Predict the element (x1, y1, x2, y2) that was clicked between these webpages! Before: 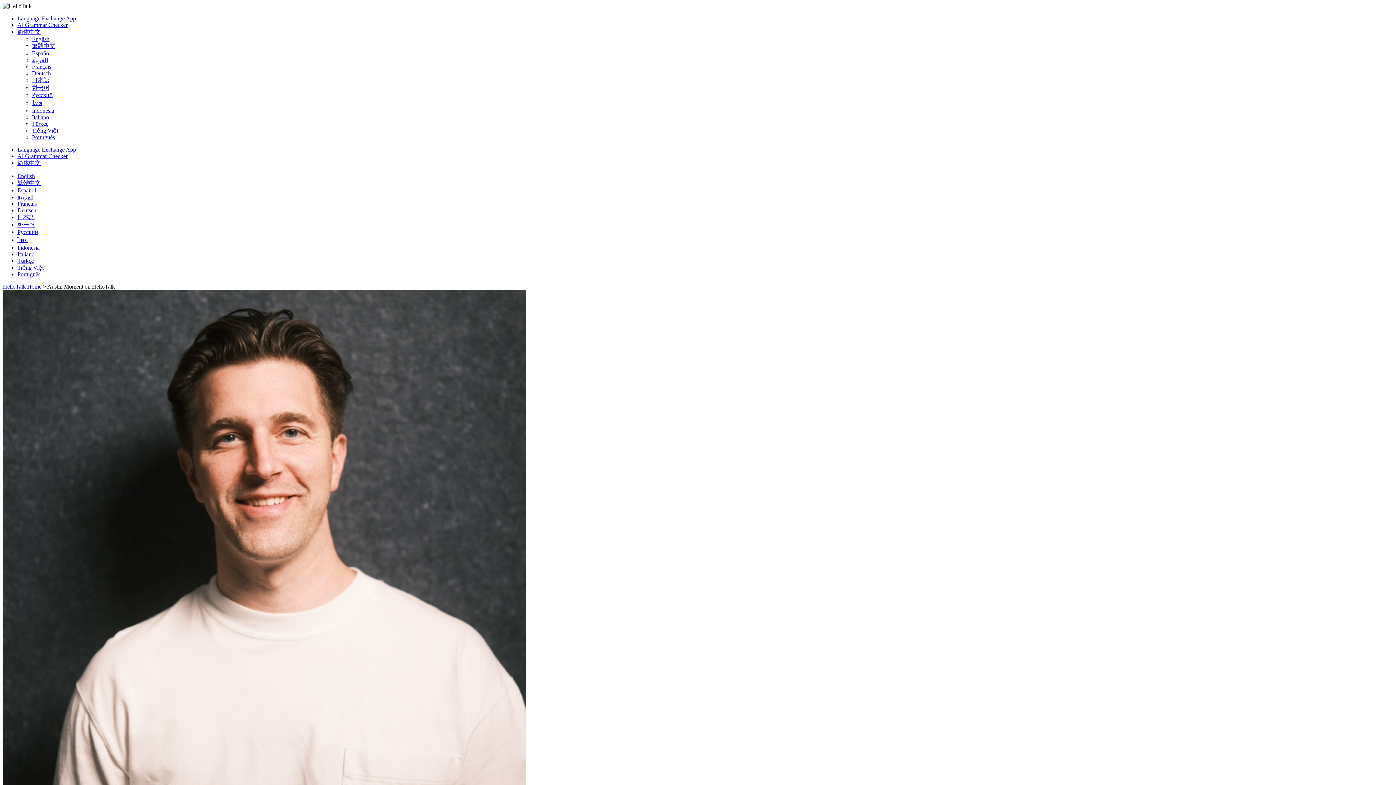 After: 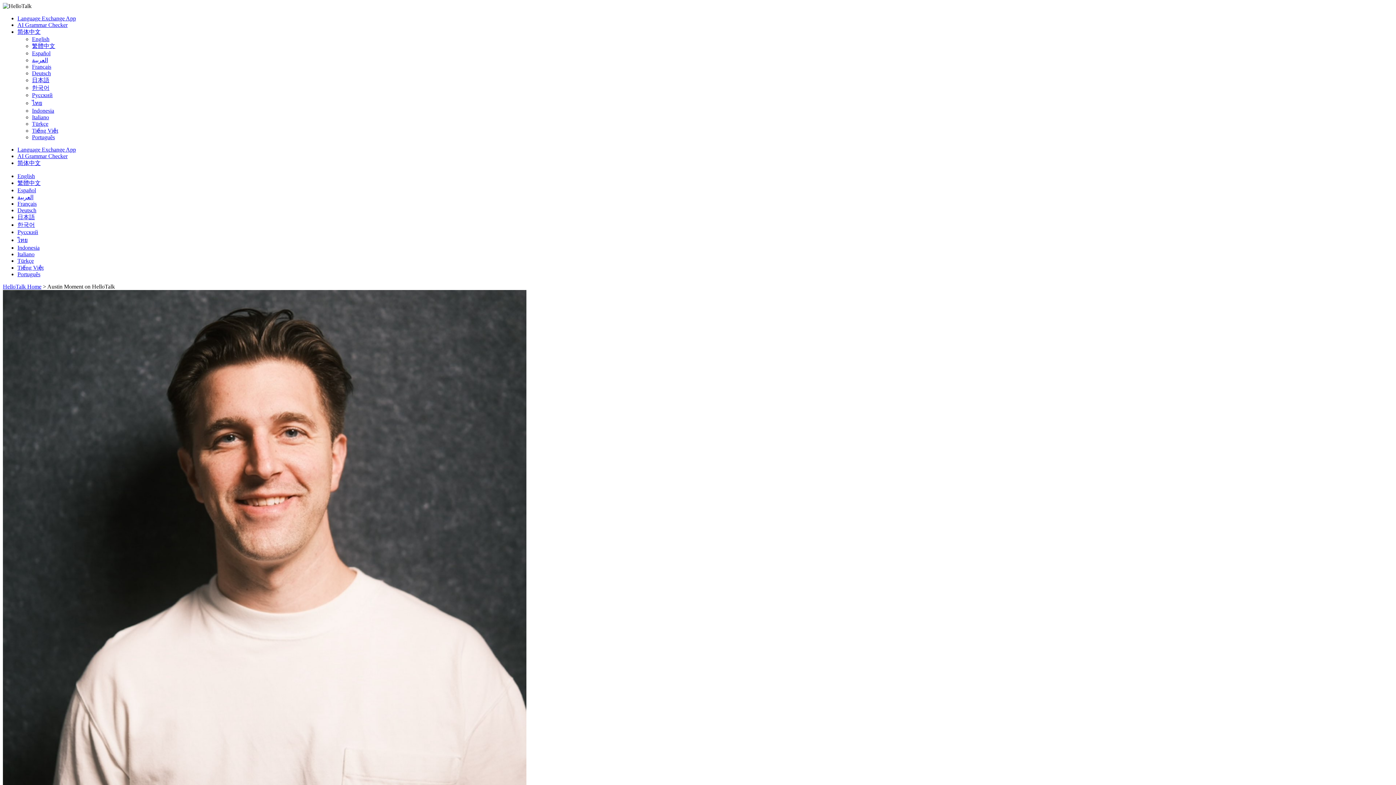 Action: label: العربية bbox: (32, 57, 48, 63)